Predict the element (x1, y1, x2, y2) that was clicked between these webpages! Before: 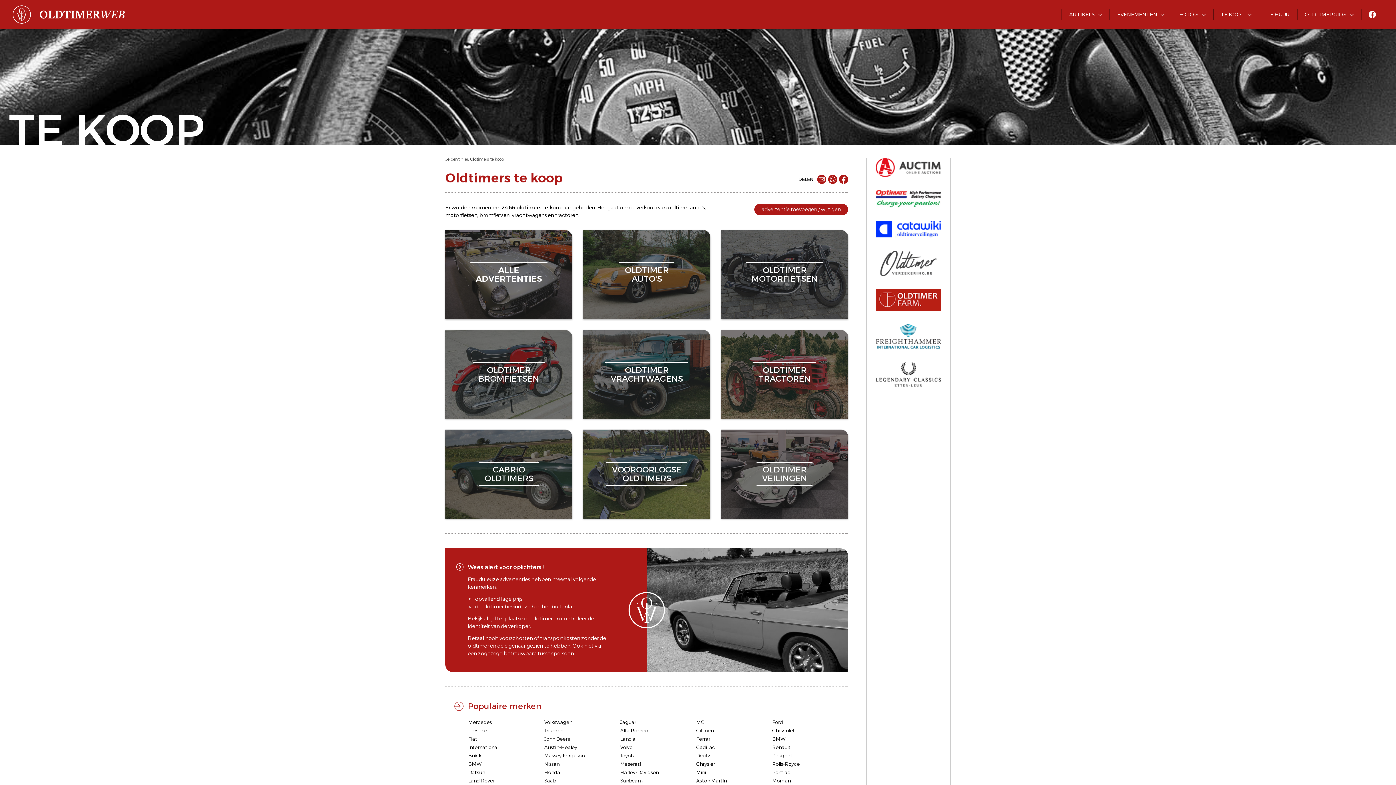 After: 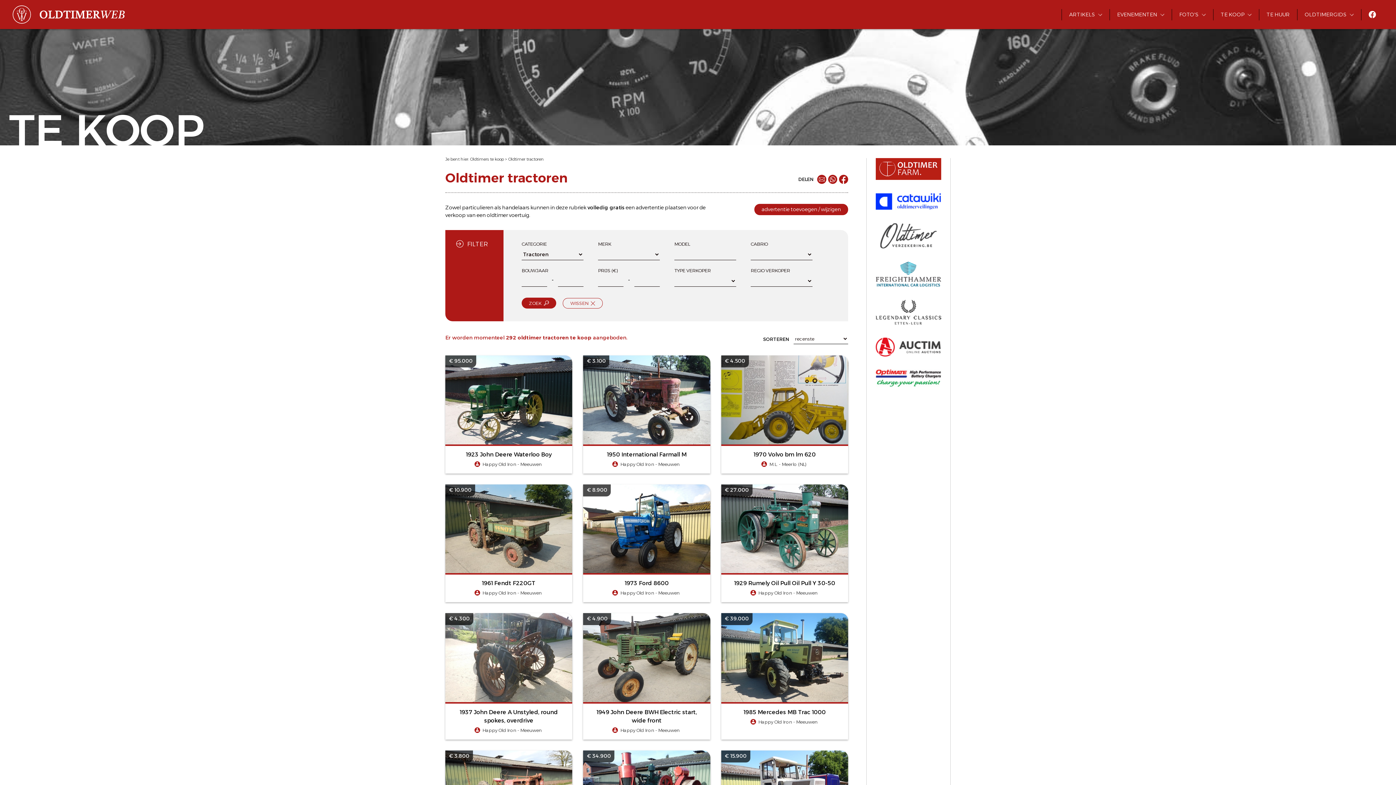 Action: bbox: (753, 362, 816, 386) label: OLDTIMER
TRACTOREN